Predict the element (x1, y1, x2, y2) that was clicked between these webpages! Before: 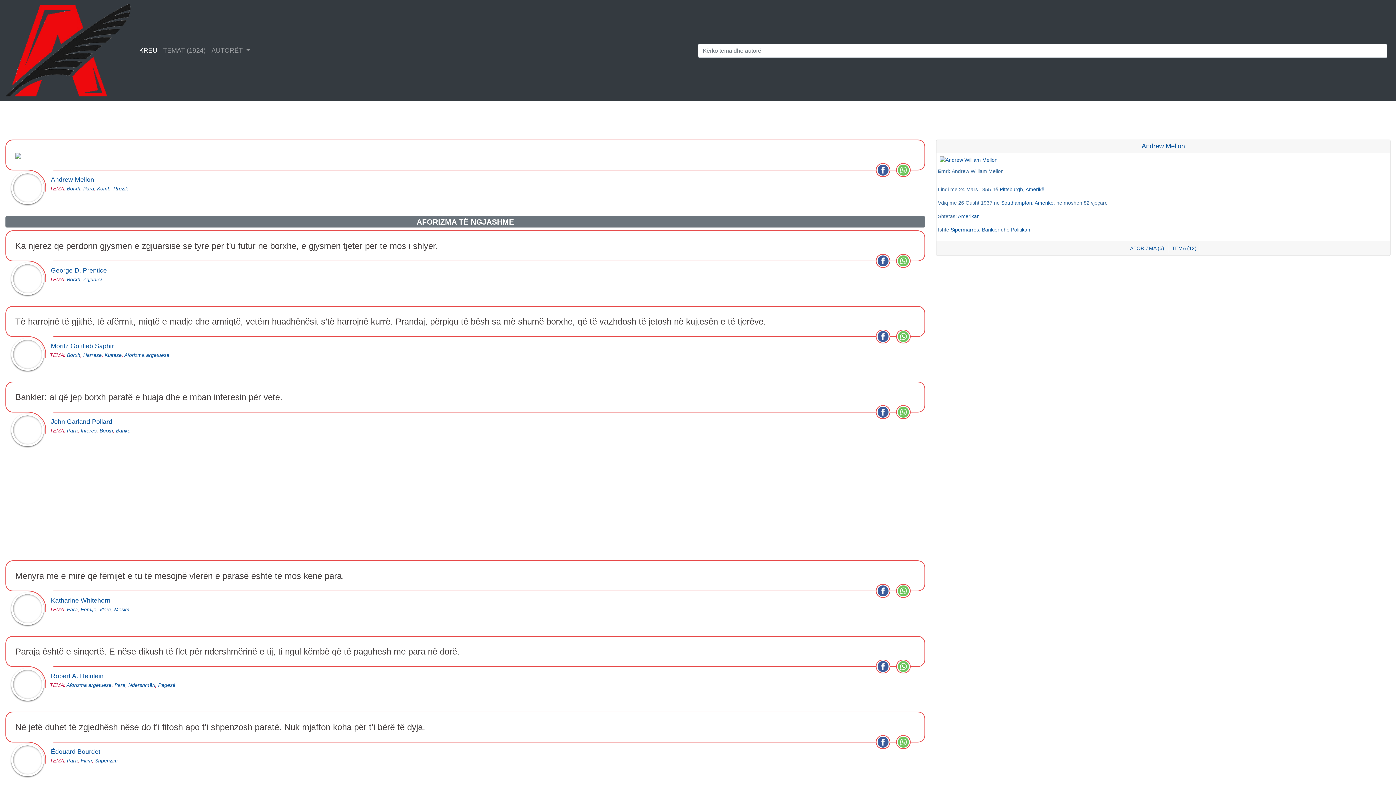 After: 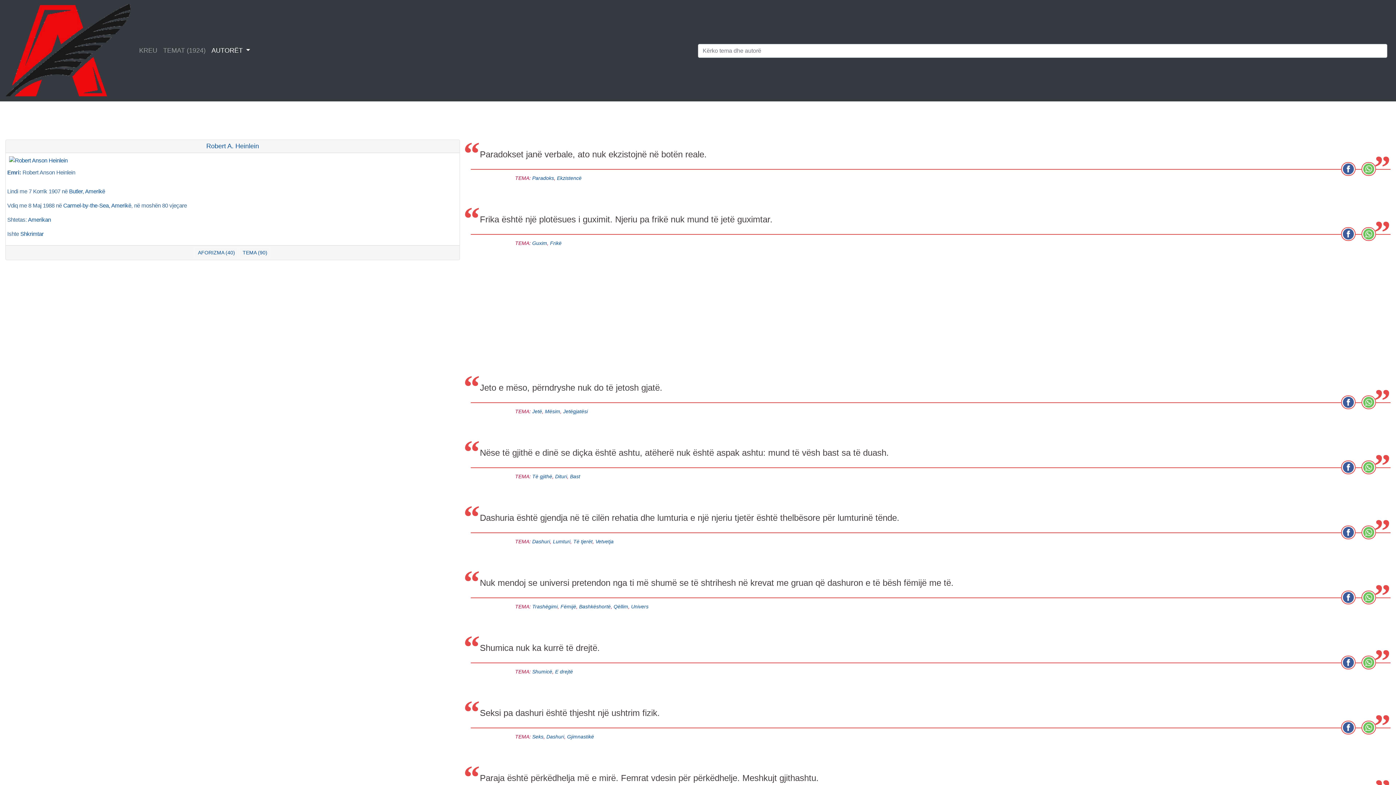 Action: bbox: (55, 672, 103, 680) label: Robert A. Heinlein